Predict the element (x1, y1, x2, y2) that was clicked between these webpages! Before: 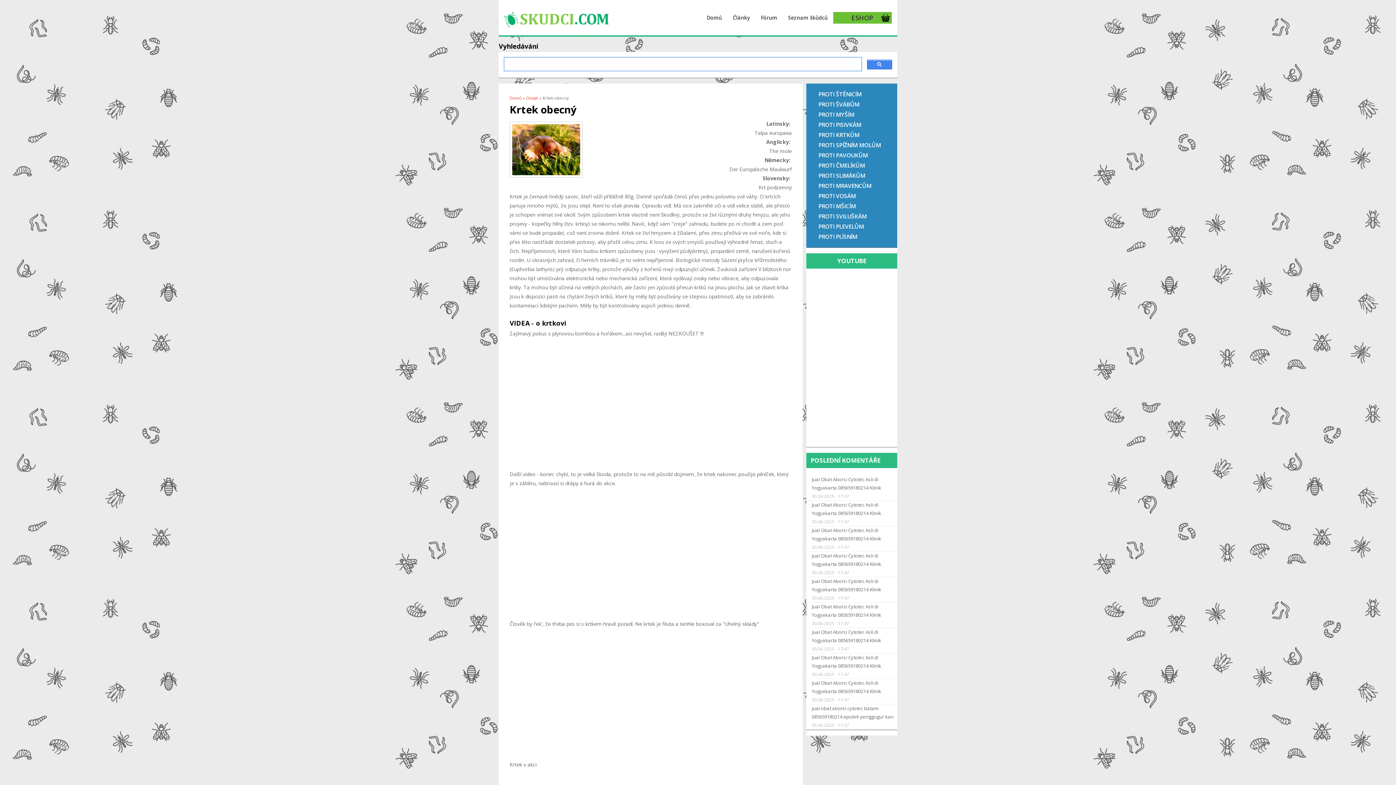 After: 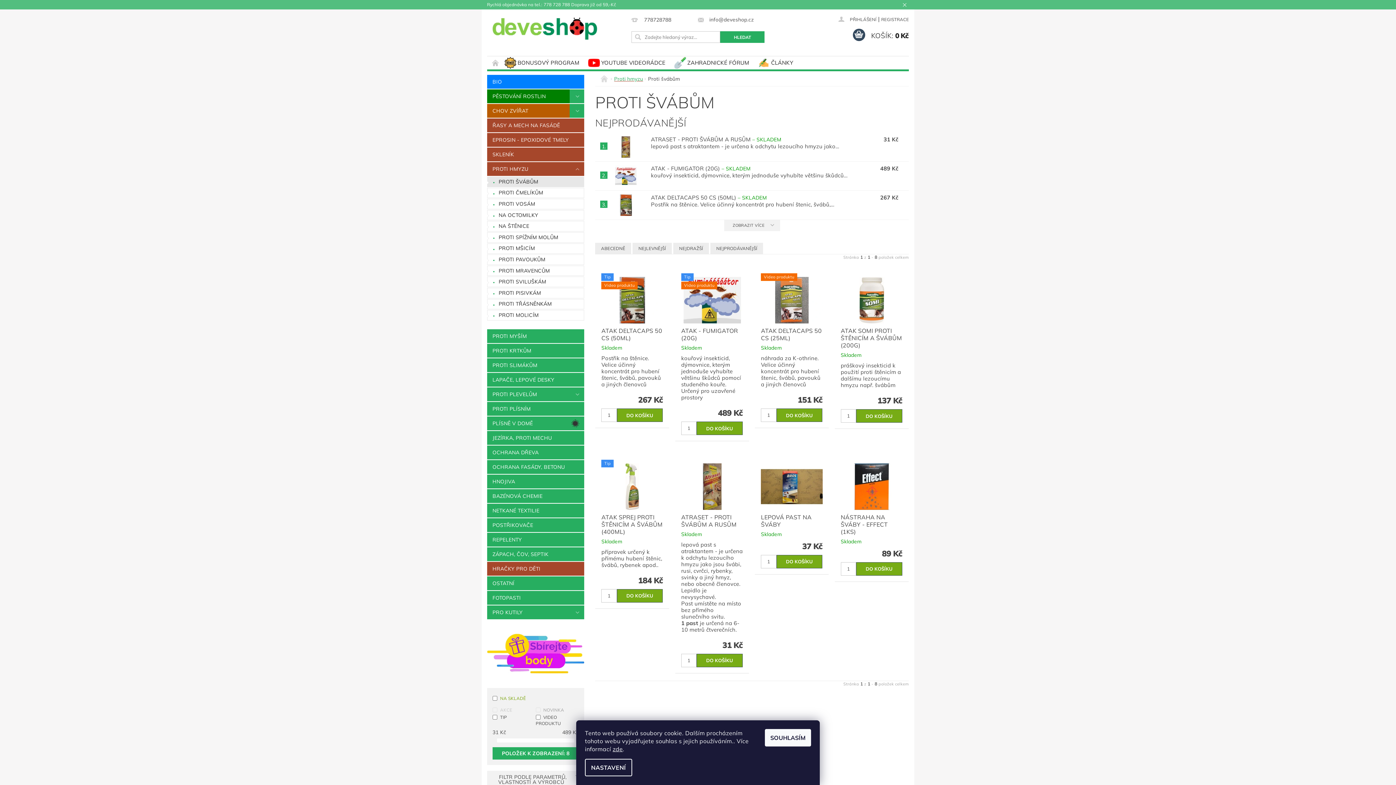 Action: label: PROTI ŠVÁBŮM bbox: (818, 100, 859, 108)